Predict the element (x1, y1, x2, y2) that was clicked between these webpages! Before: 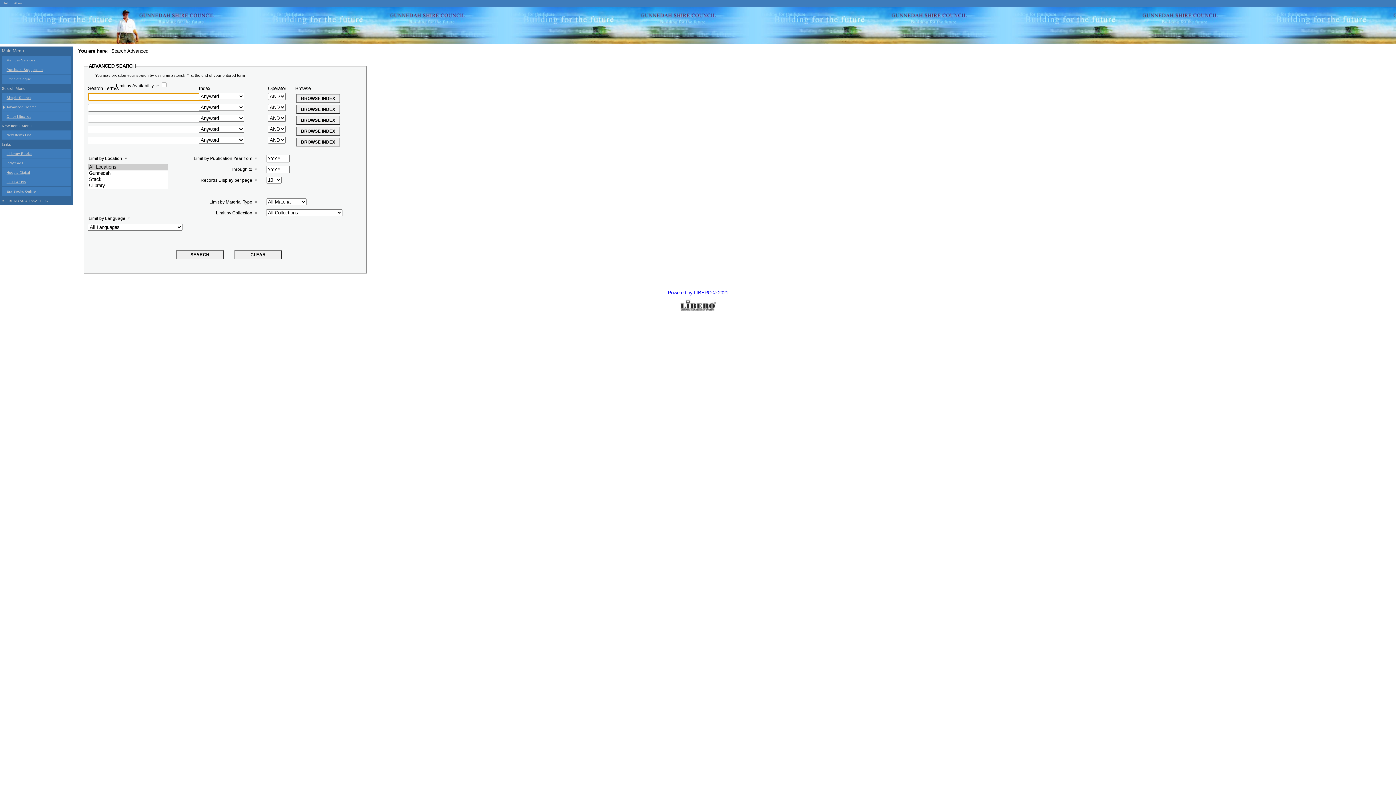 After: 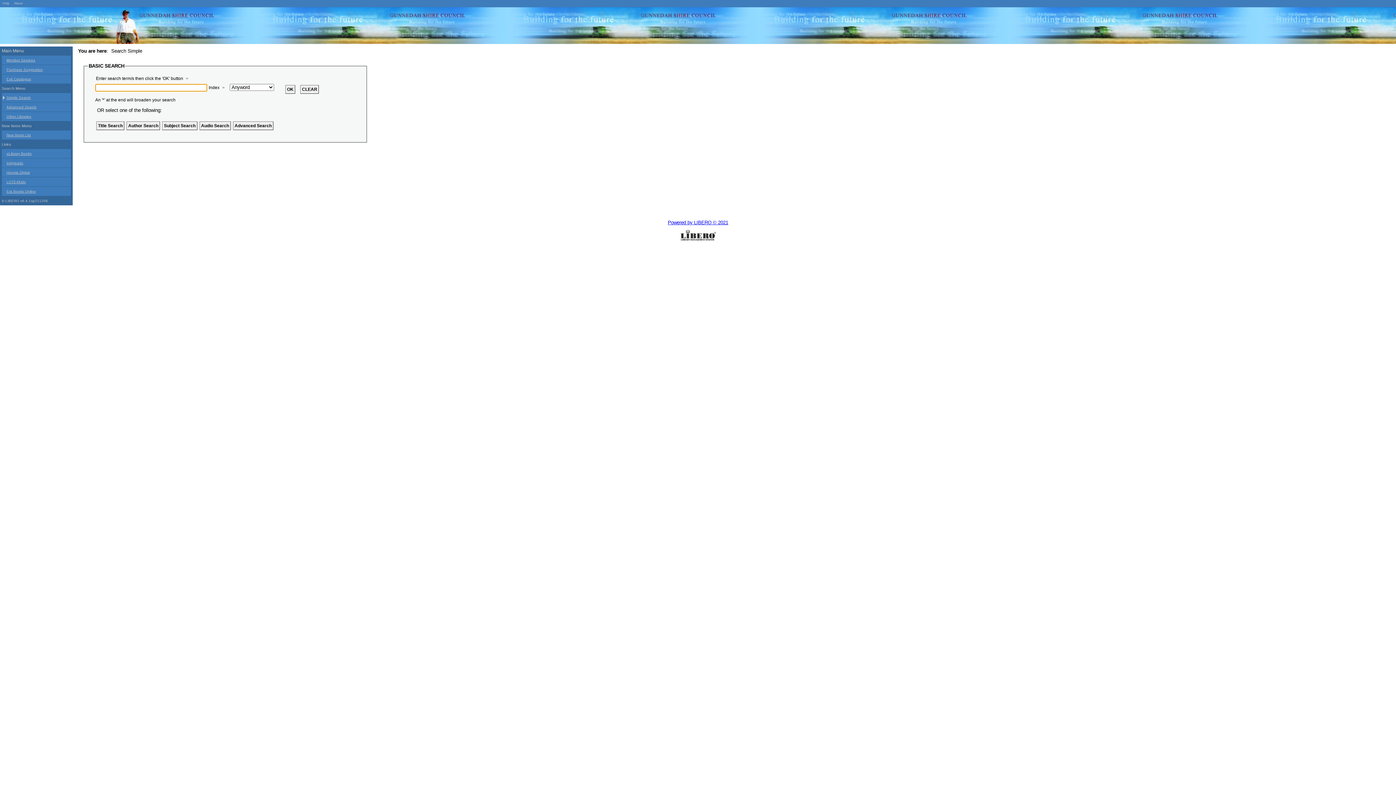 Action: bbox: (1, 93, 70, 102) label: Simple Search